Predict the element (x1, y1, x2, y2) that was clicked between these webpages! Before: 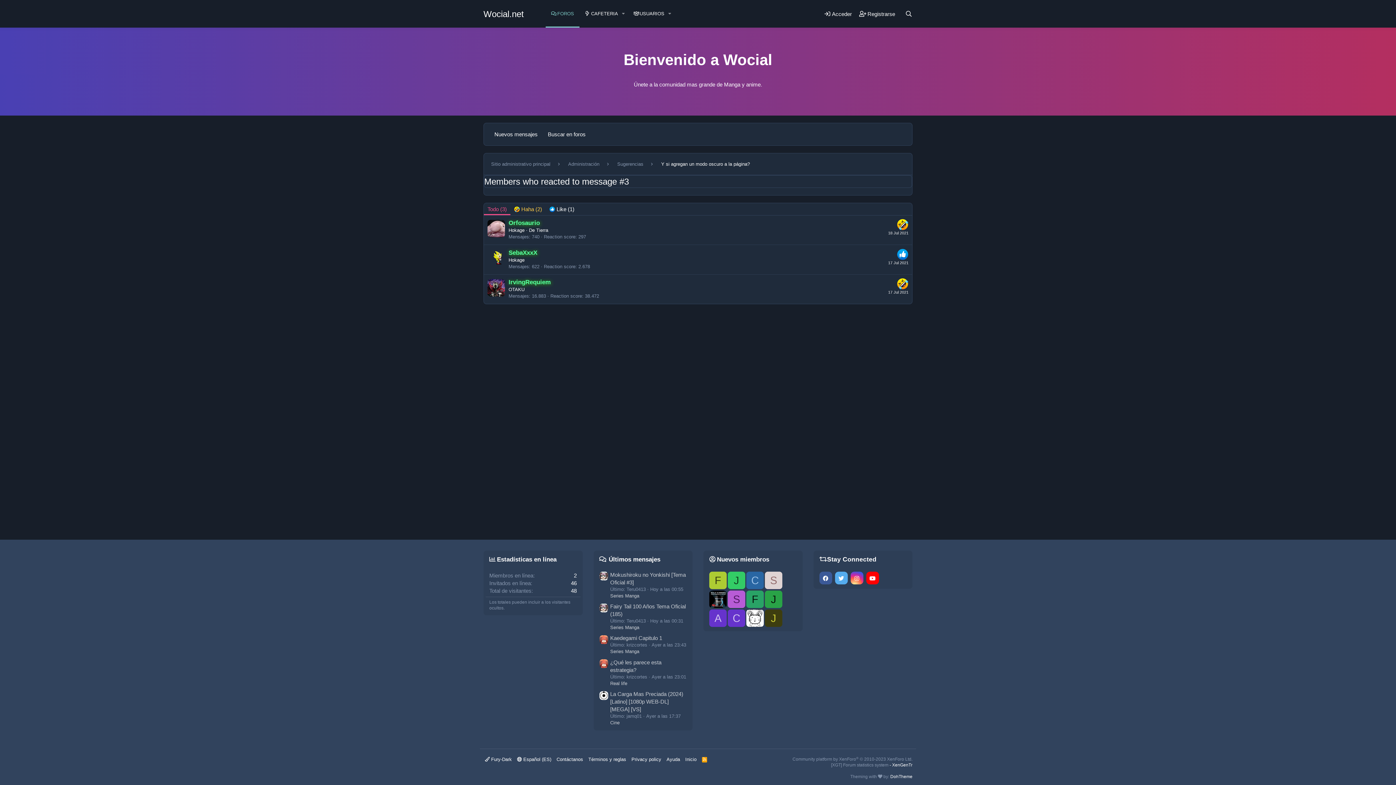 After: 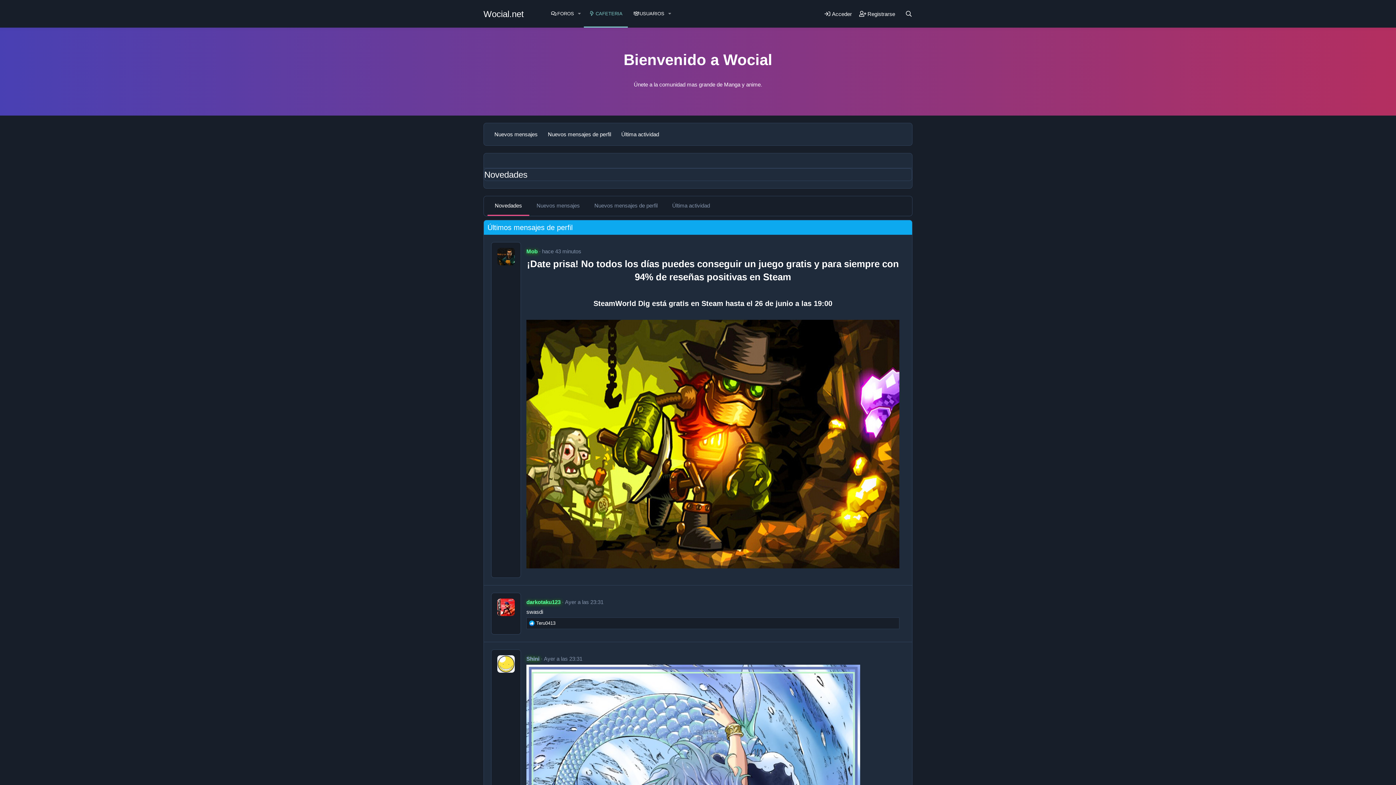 Action: label: CAFETERIA bbox: (579, 0, 618, 27)